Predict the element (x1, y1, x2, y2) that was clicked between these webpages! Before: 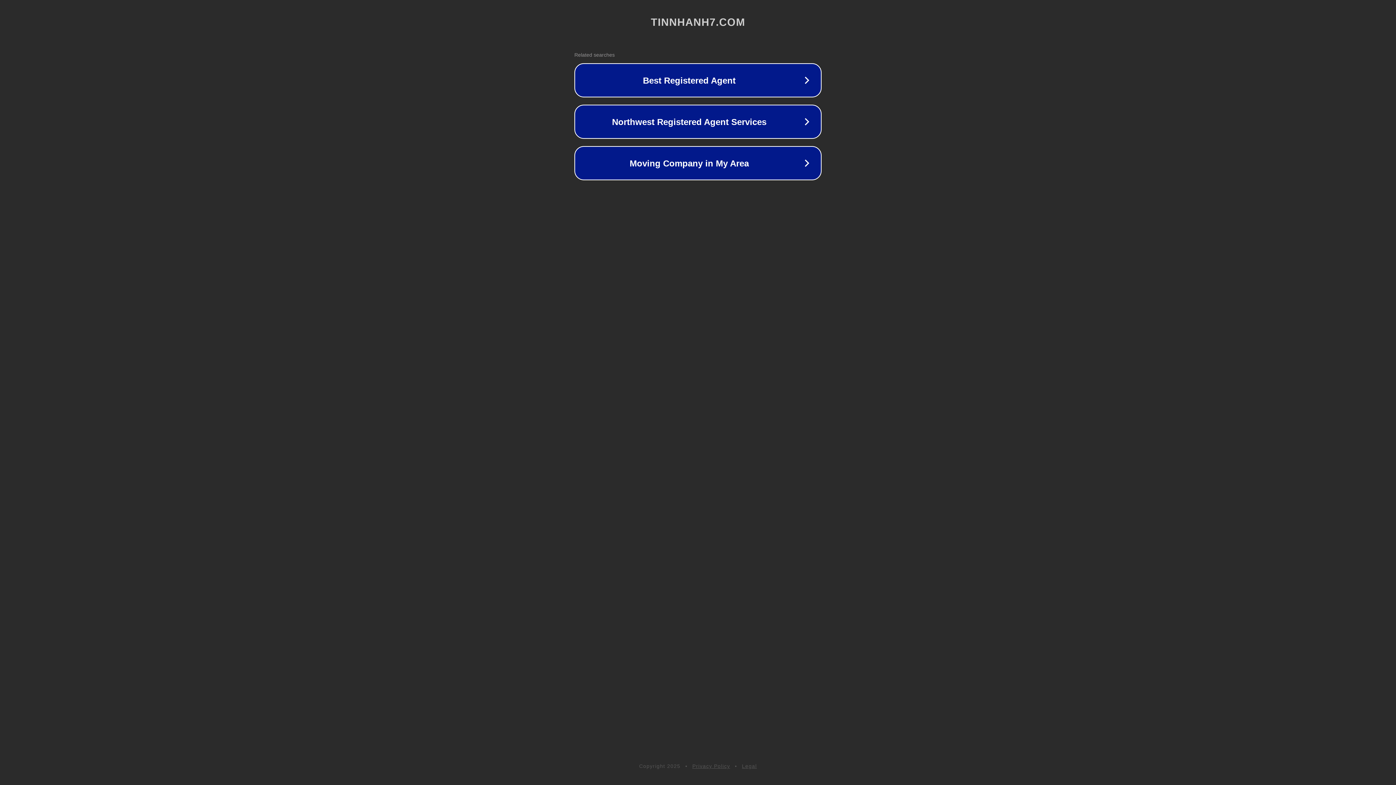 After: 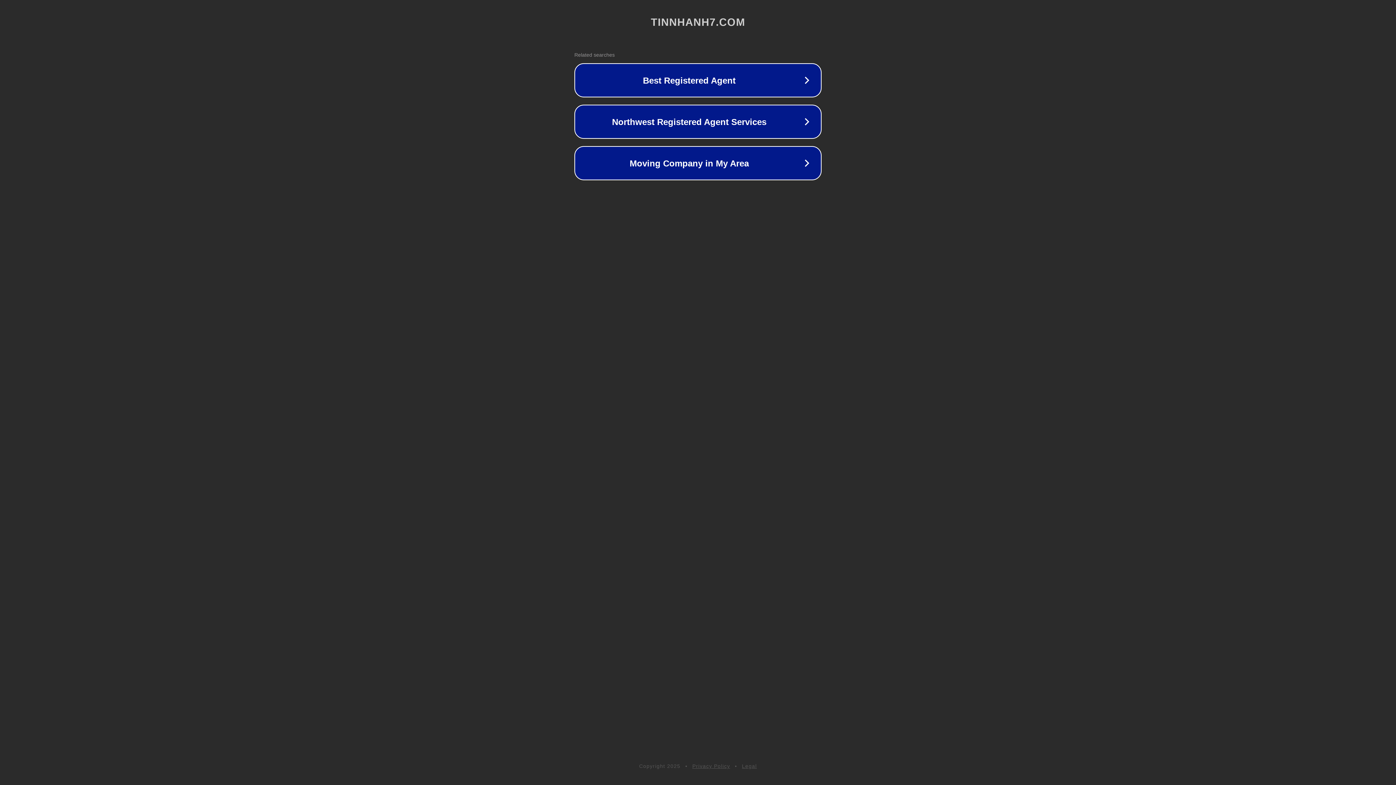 Action: label: Privacy Policy bbox: (692, 763, 730, 769)